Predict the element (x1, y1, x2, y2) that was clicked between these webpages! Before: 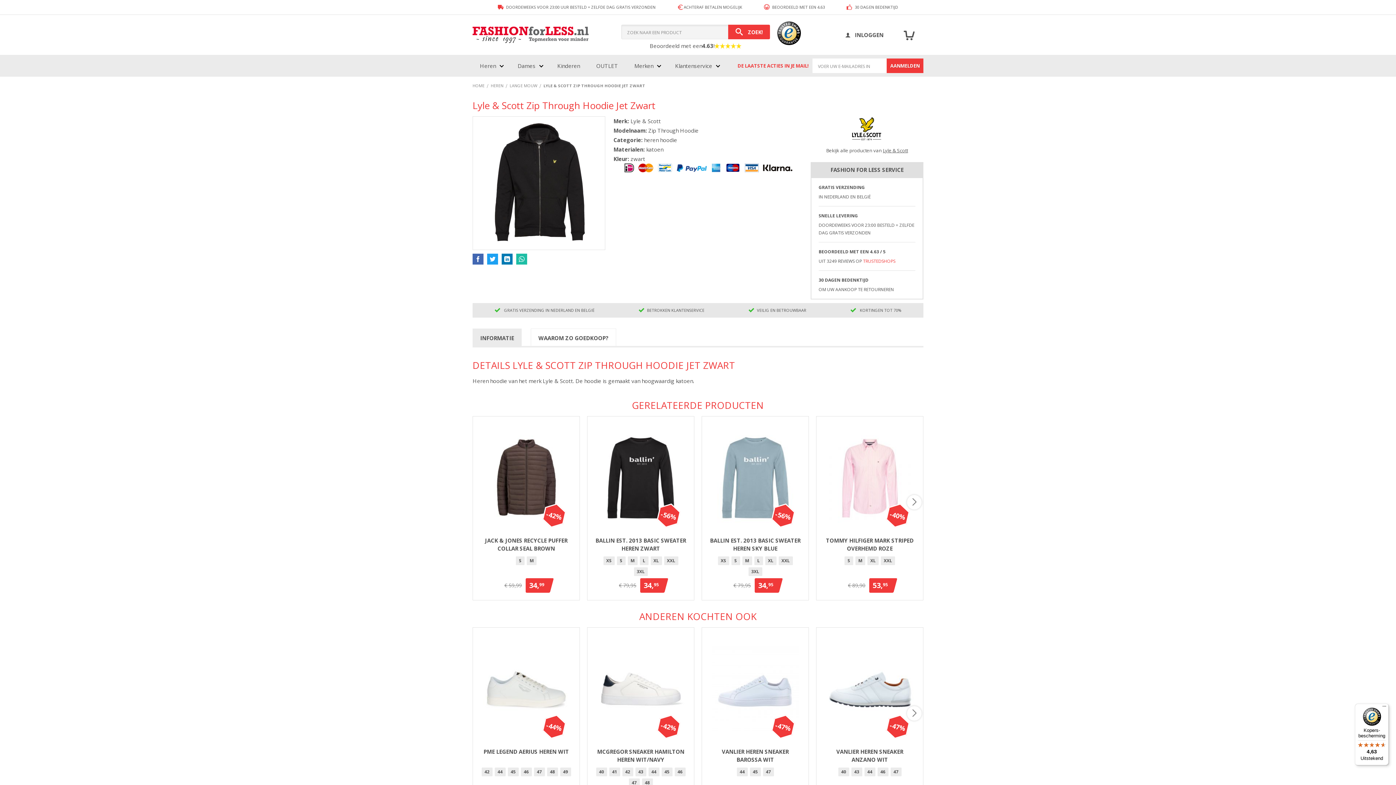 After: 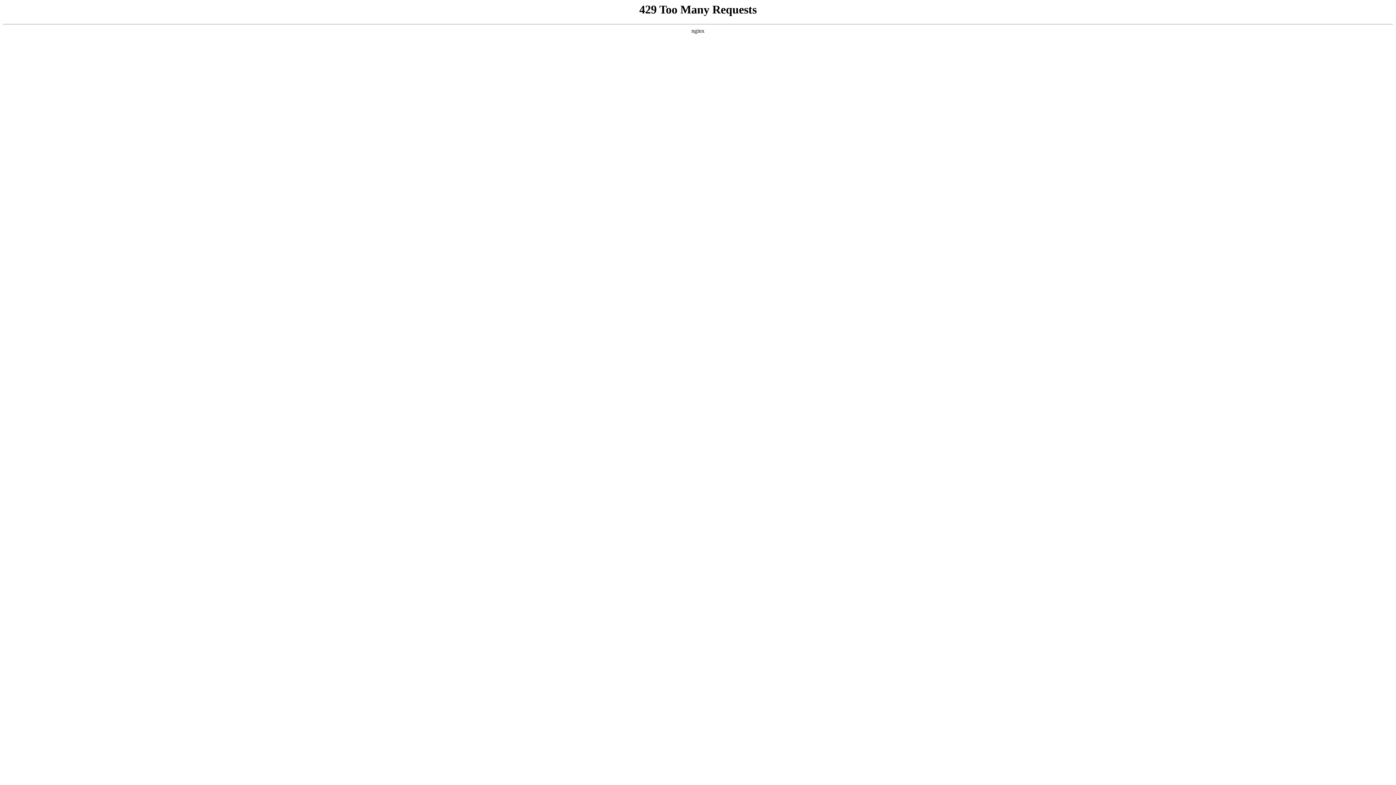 Action: label: Heren bbox: (480, 54, 501, 76)